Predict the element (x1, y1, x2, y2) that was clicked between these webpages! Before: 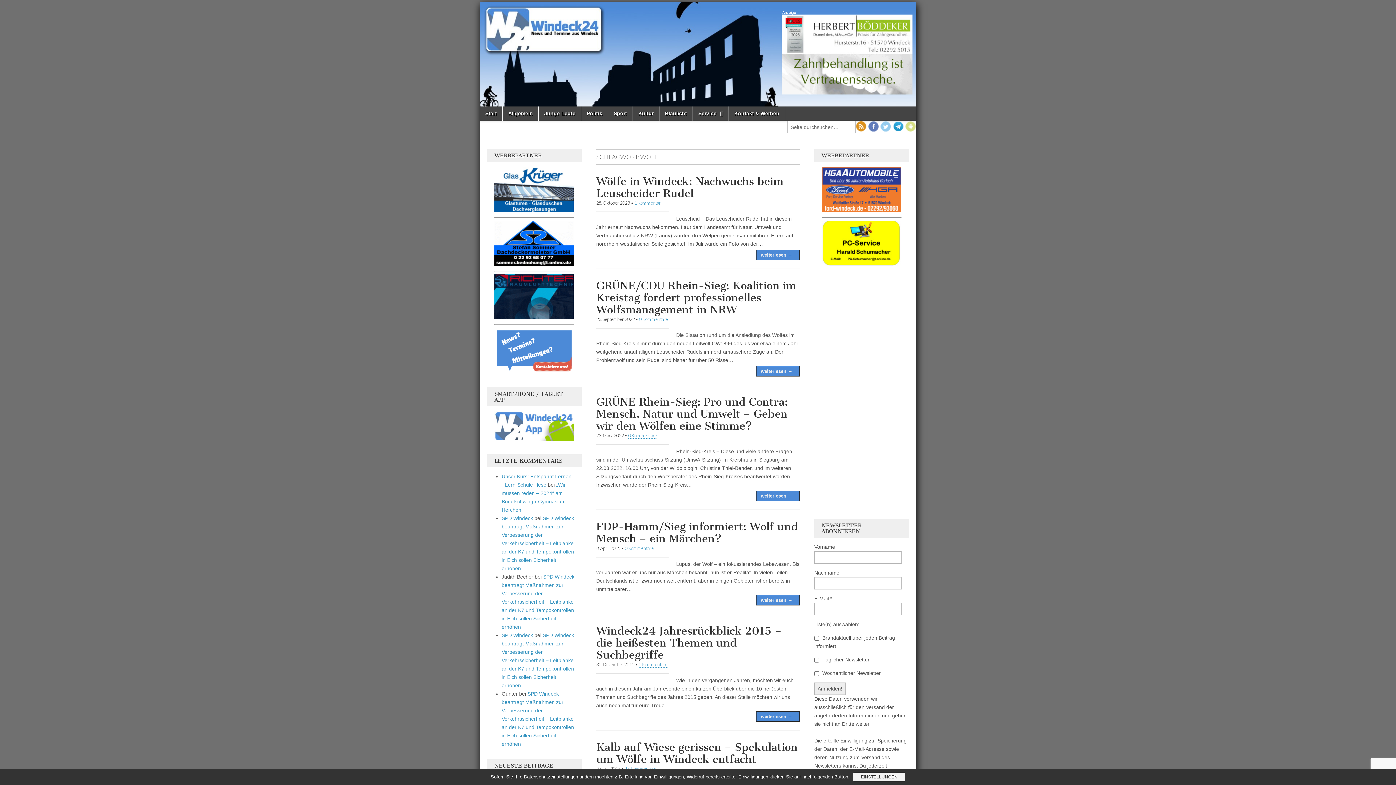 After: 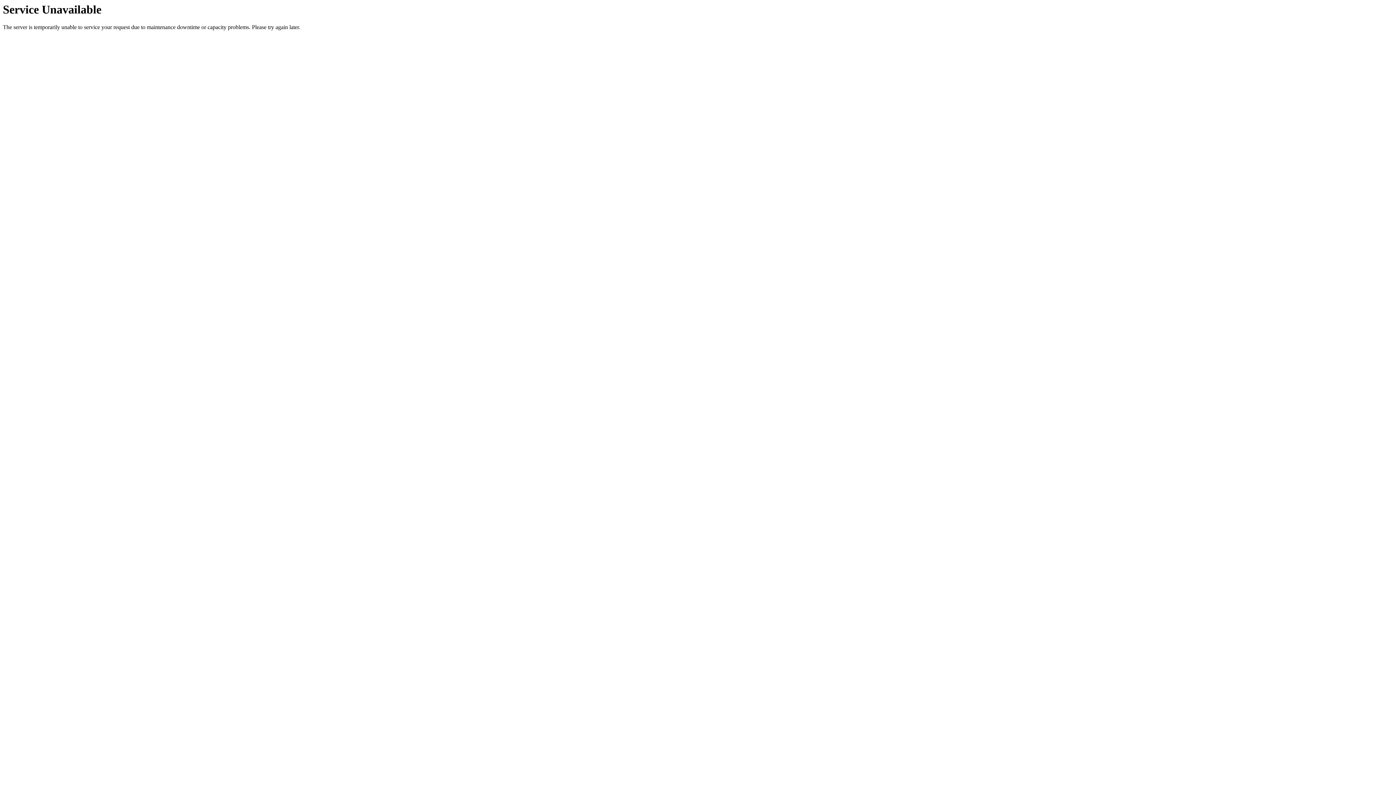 Action: label: 0 Kommentare bbox: (628, 433, 657, 438)